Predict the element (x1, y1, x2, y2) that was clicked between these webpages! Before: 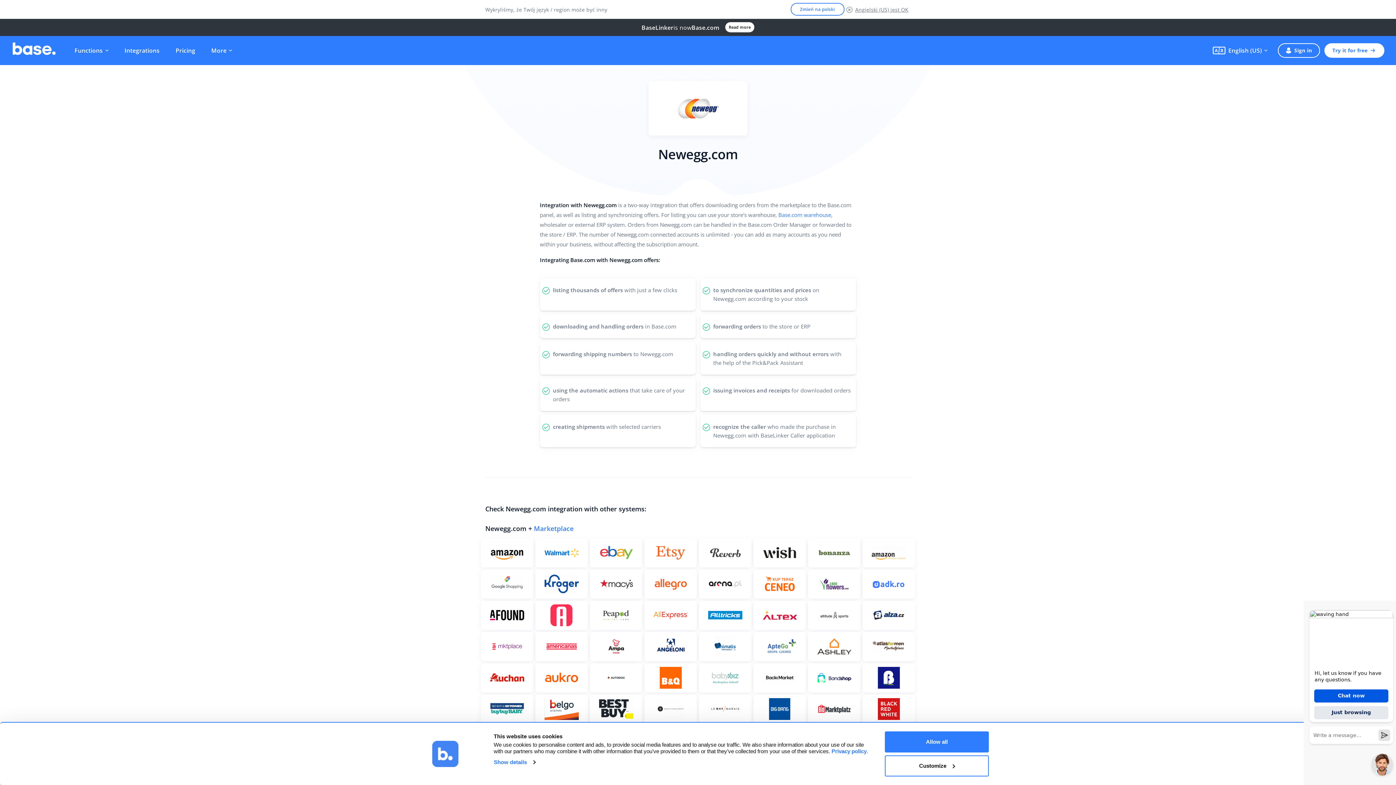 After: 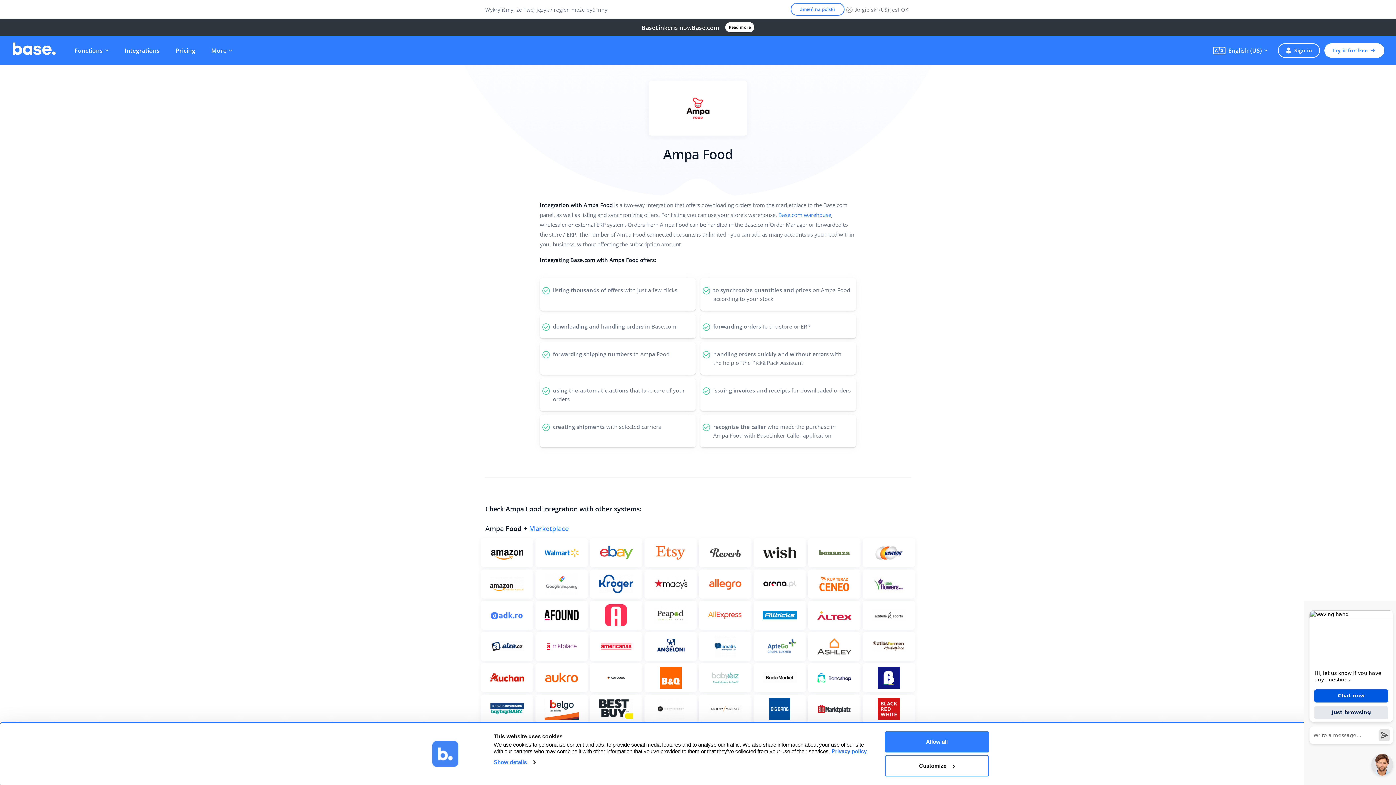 Action: bbox: (590, 632, 642, 661) label: See more